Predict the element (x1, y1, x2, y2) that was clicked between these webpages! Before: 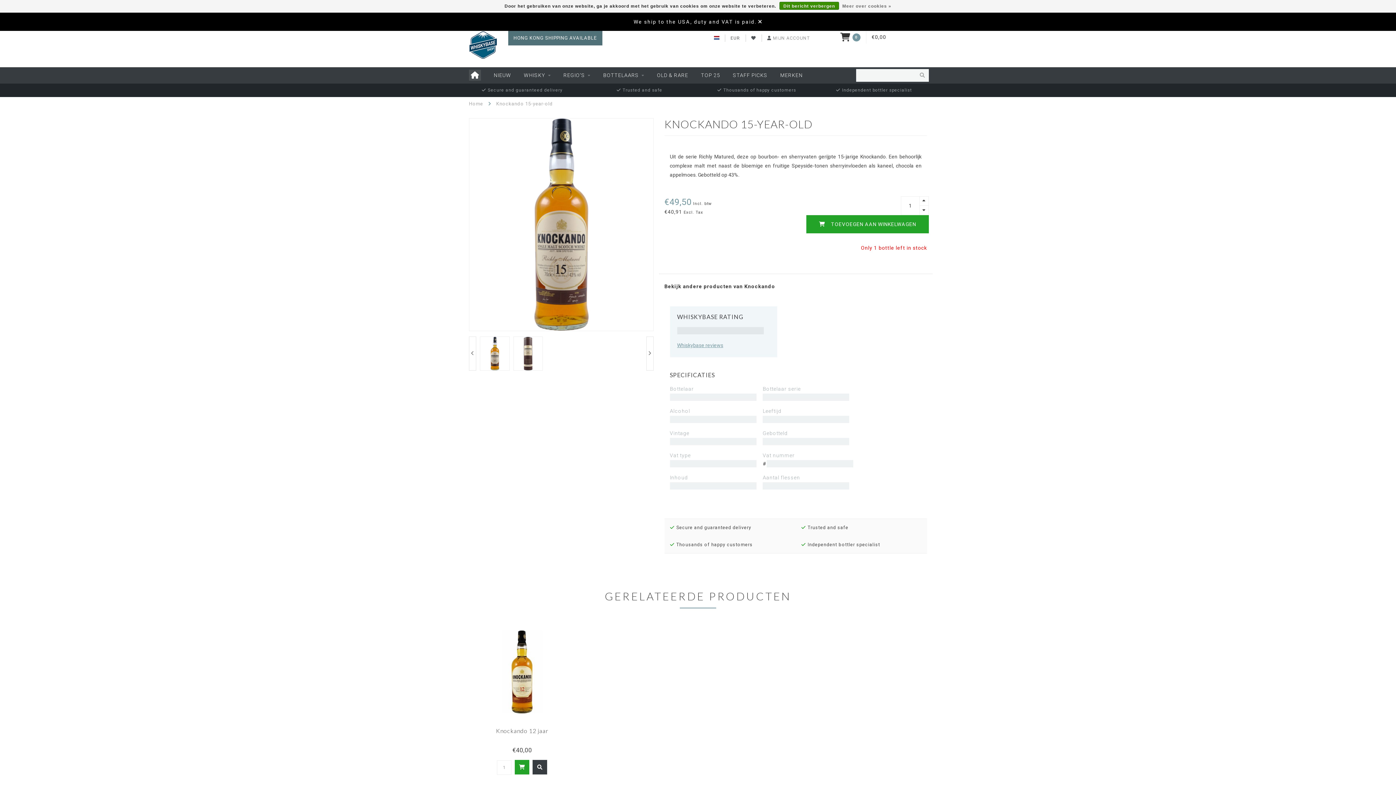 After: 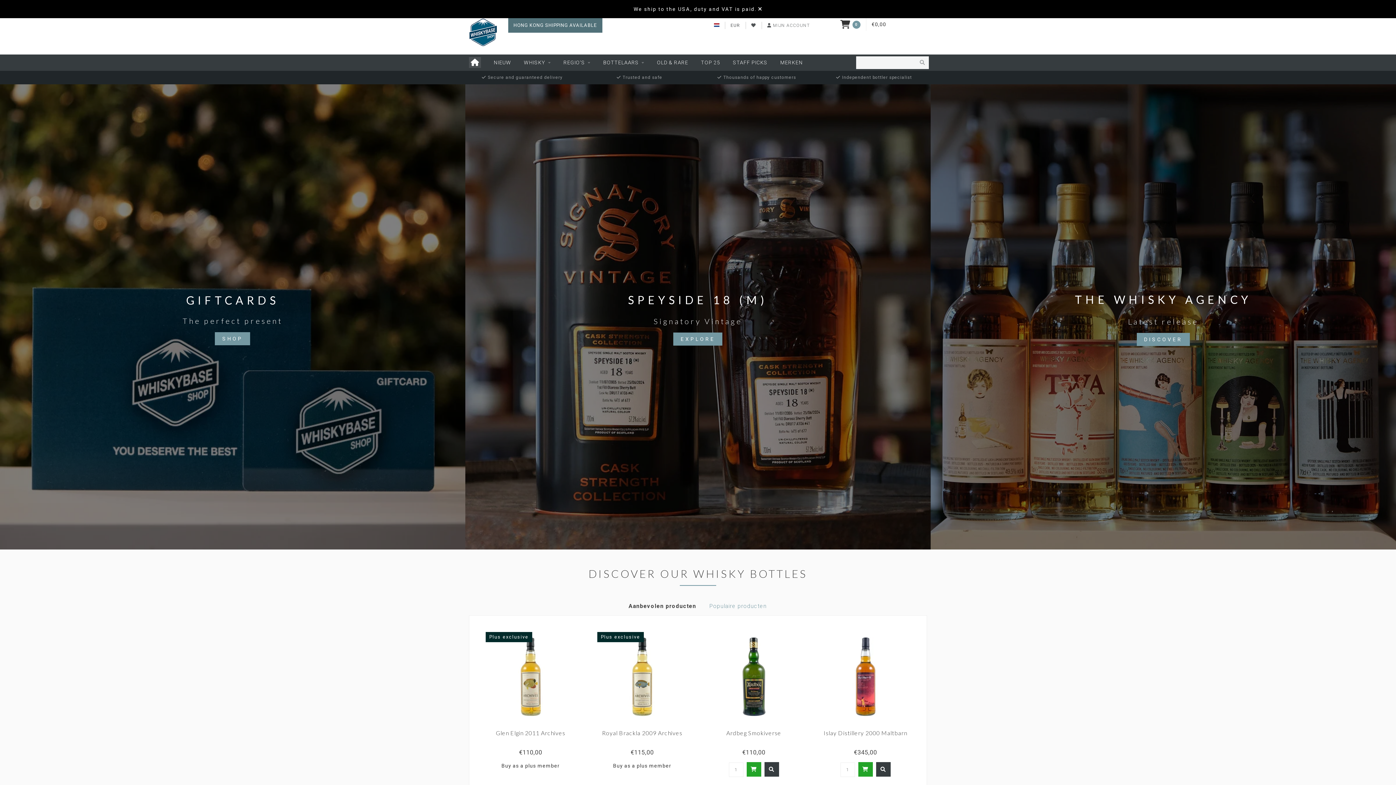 Action: bbox: (714, 35, 719, 40)